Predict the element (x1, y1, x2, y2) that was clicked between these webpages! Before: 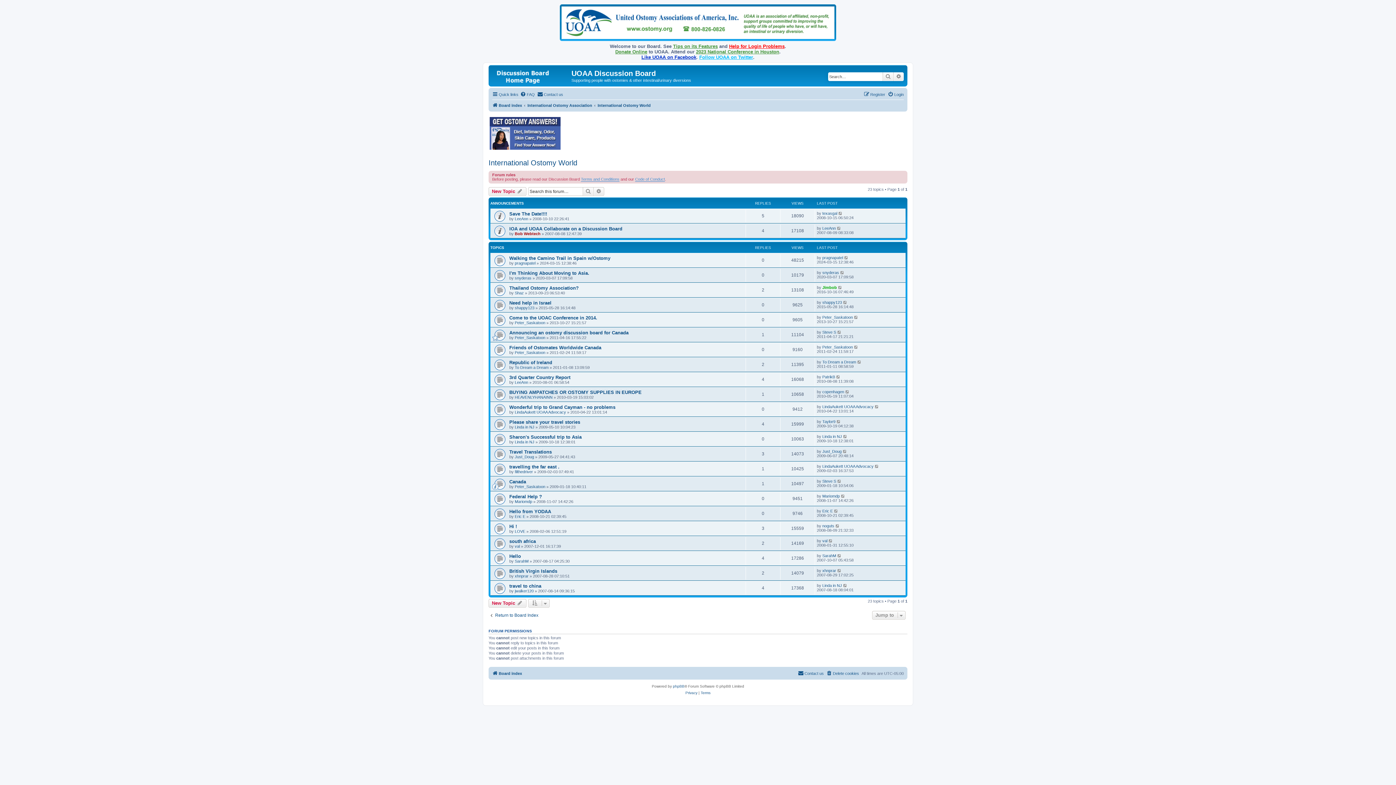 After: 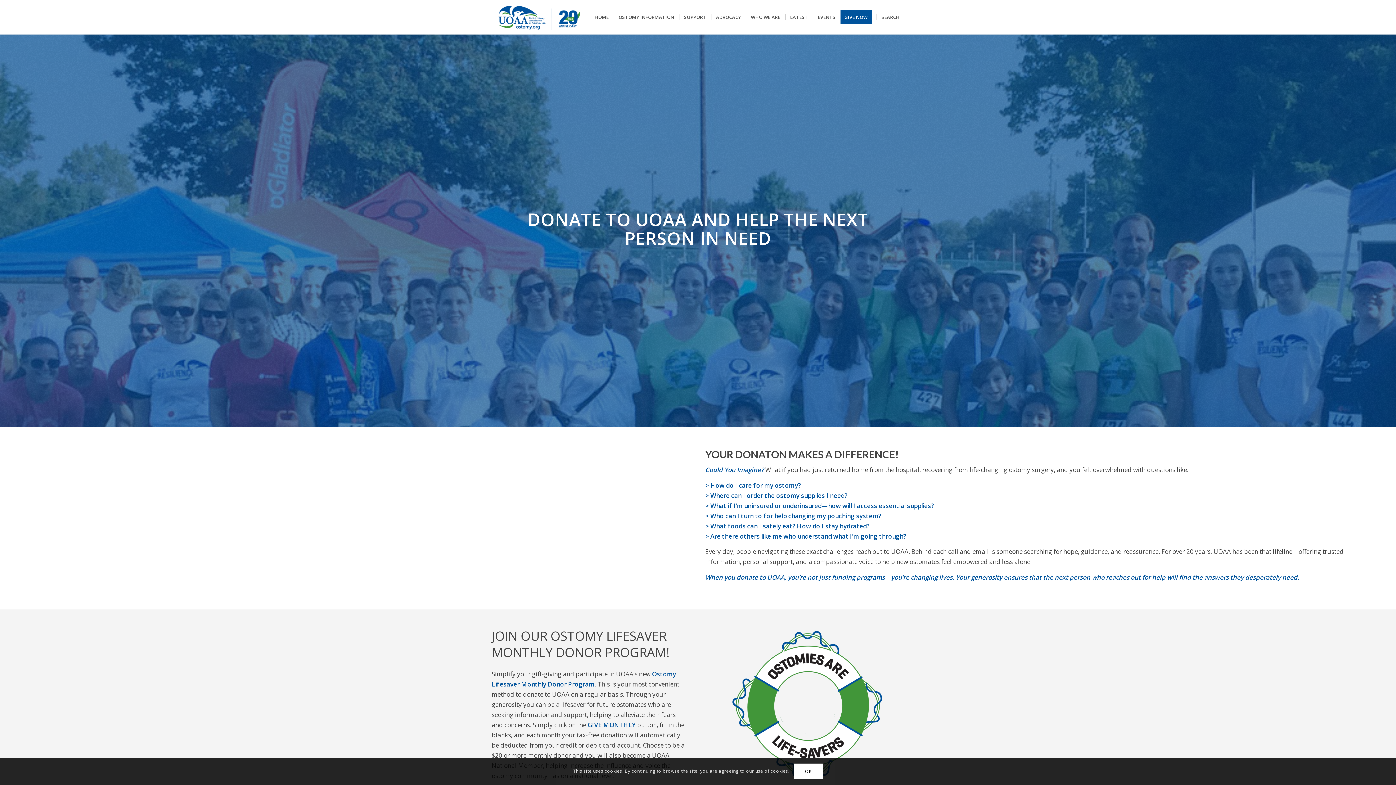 Action: label: Donate Online bbox: (615, 48, 647, 54)